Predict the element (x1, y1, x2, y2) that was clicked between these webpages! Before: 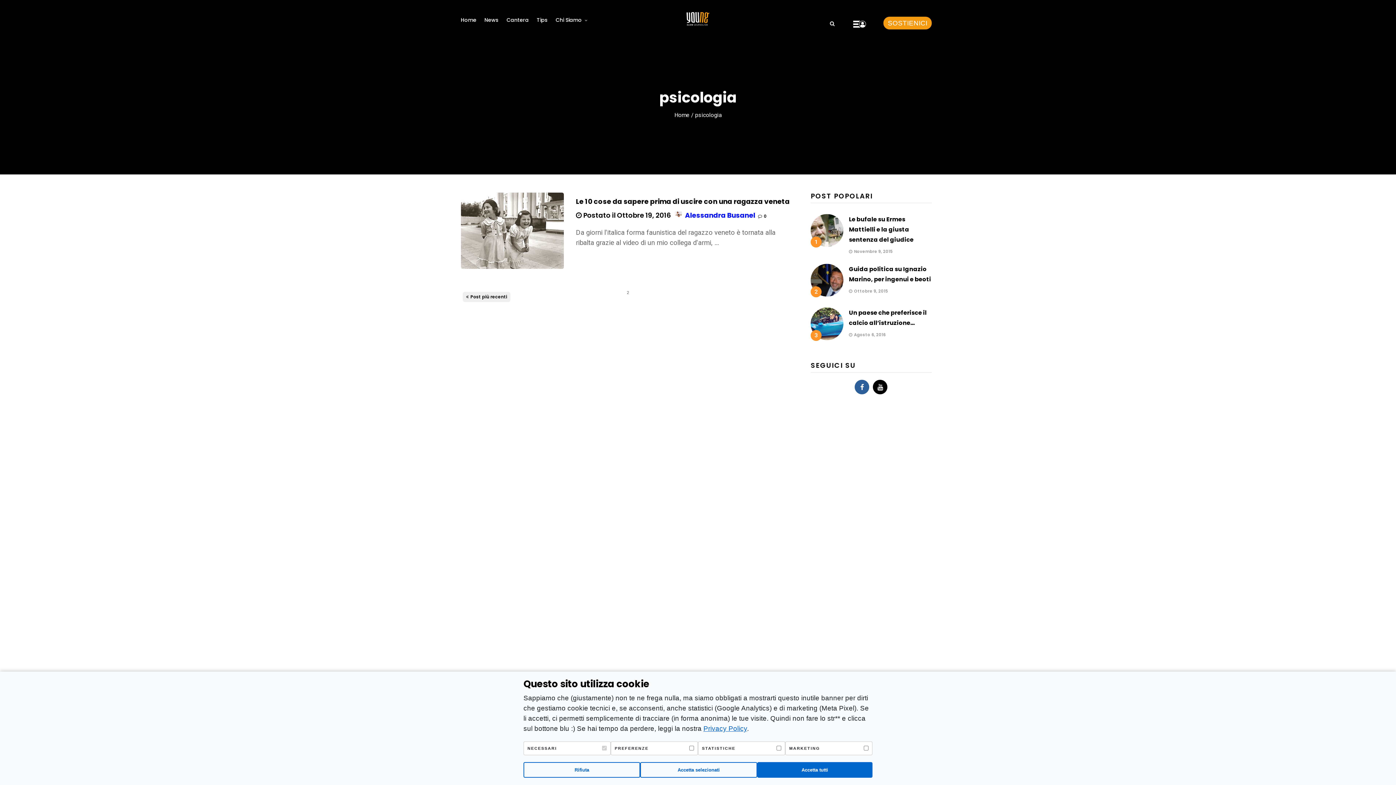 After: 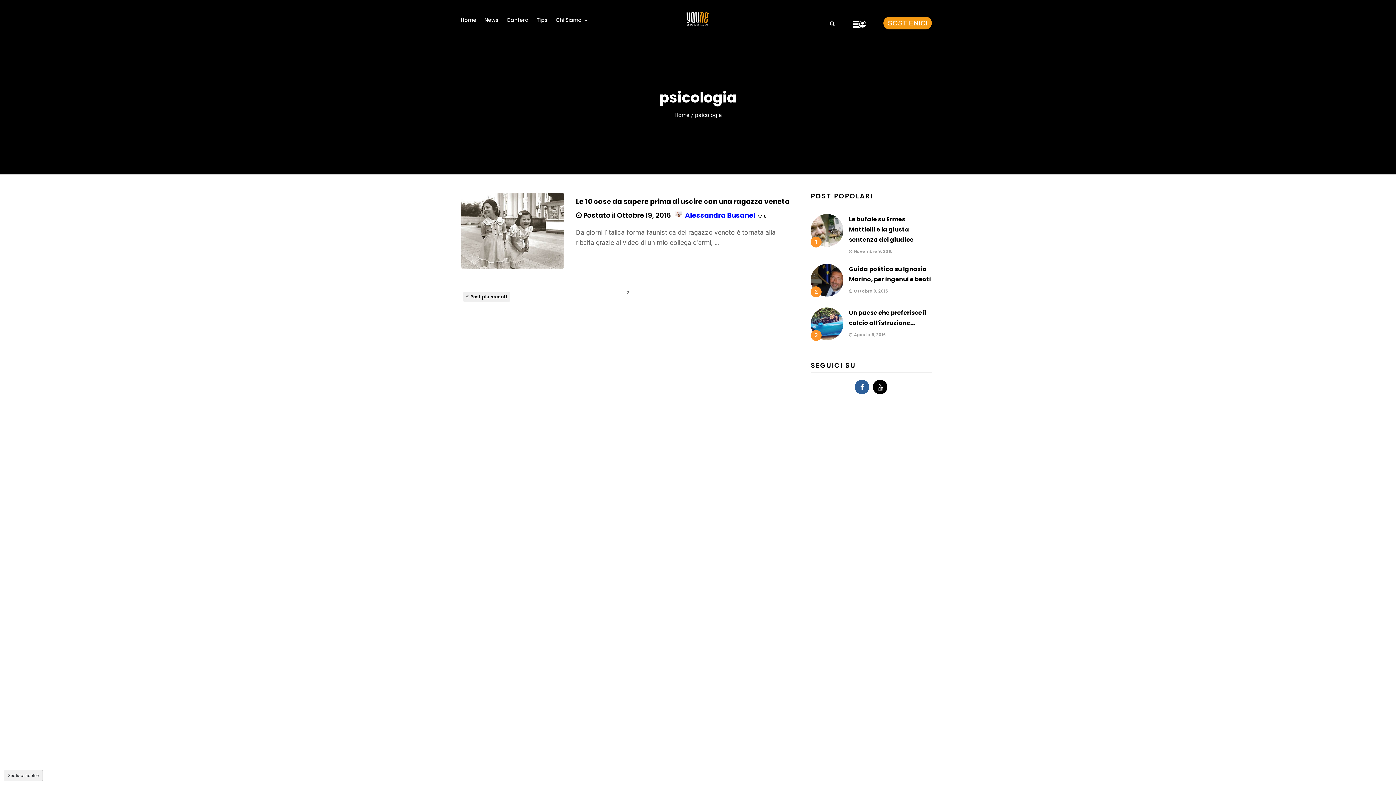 Action: label: Accetta selezionati bbox: (640, 762, 757, 778)